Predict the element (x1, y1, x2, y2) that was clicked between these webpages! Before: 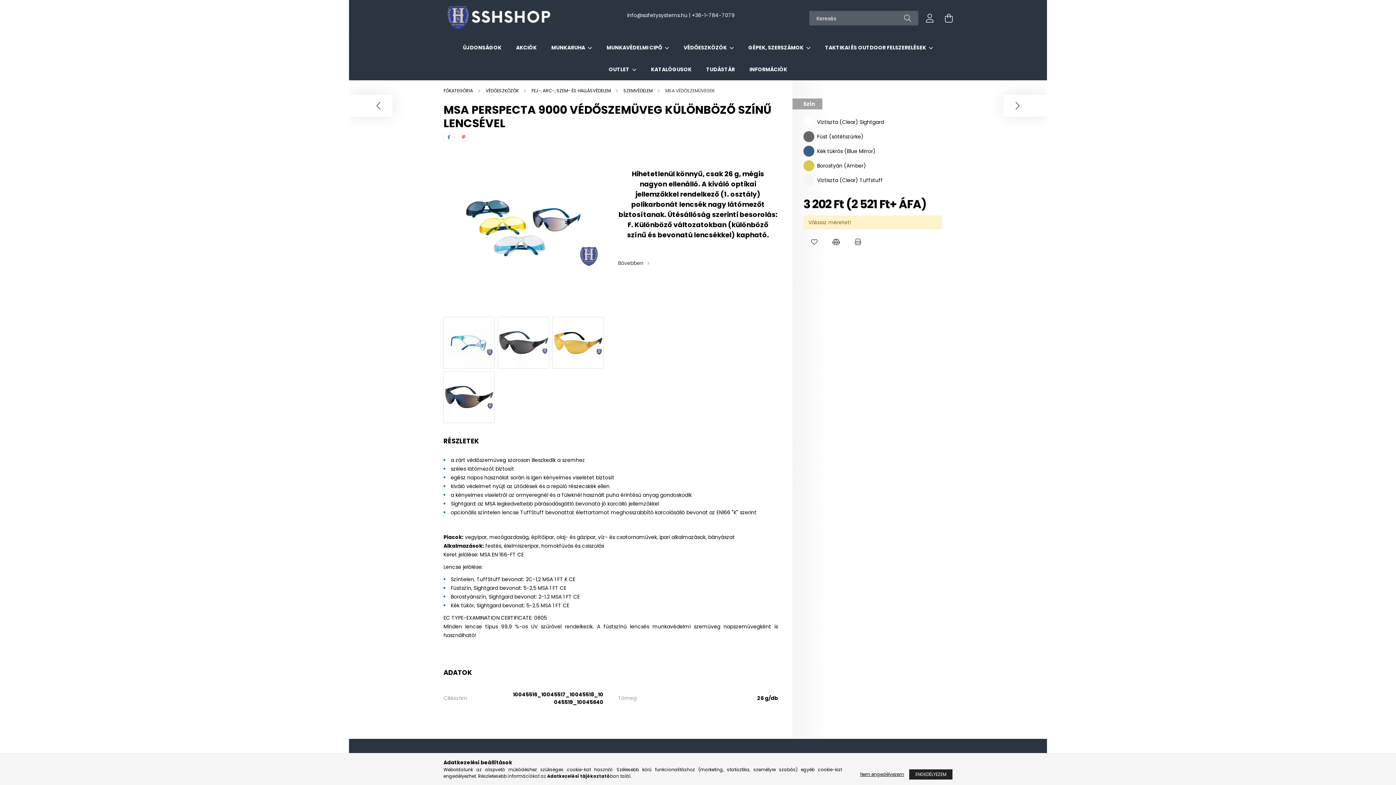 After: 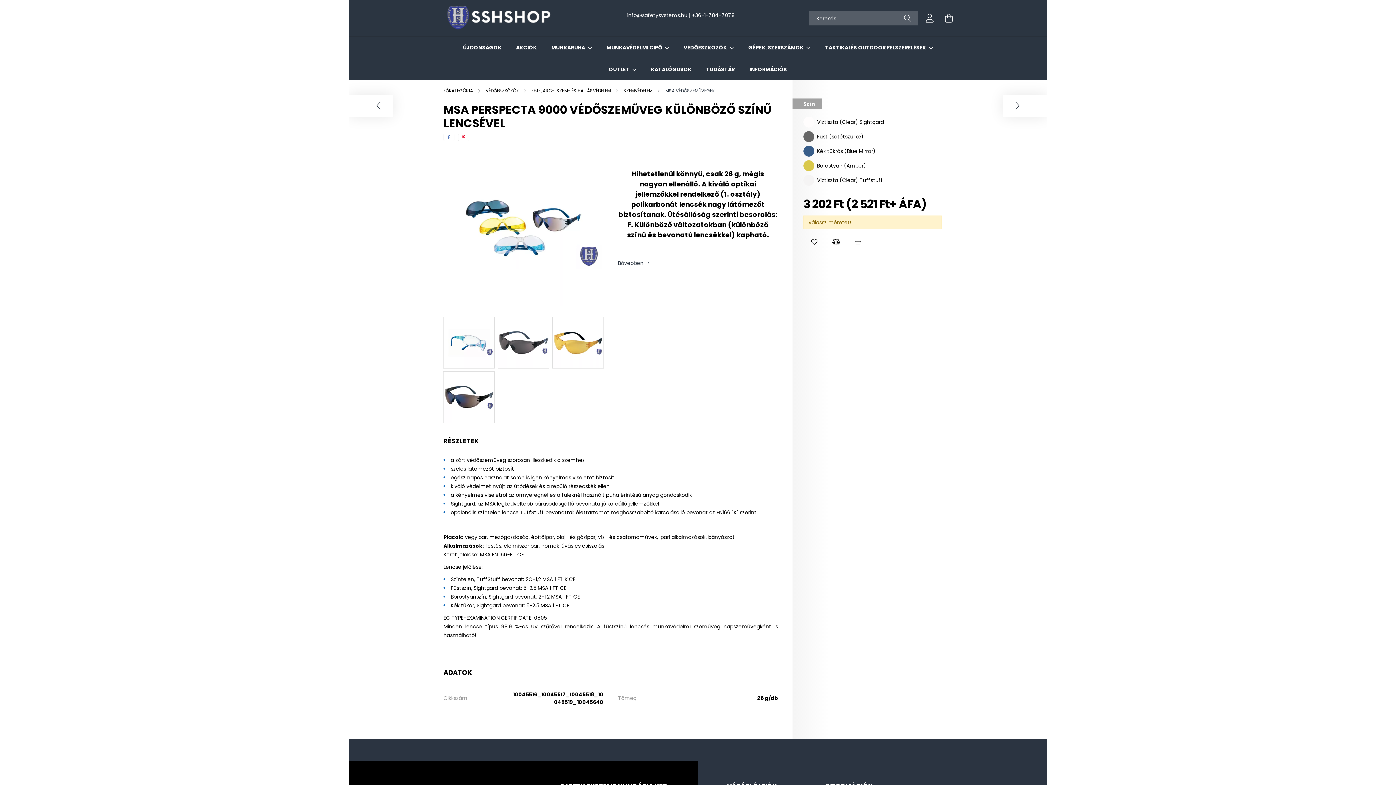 Action: label: ENGEDÉLYEZEM bbox: (909, 769, 952, 780)